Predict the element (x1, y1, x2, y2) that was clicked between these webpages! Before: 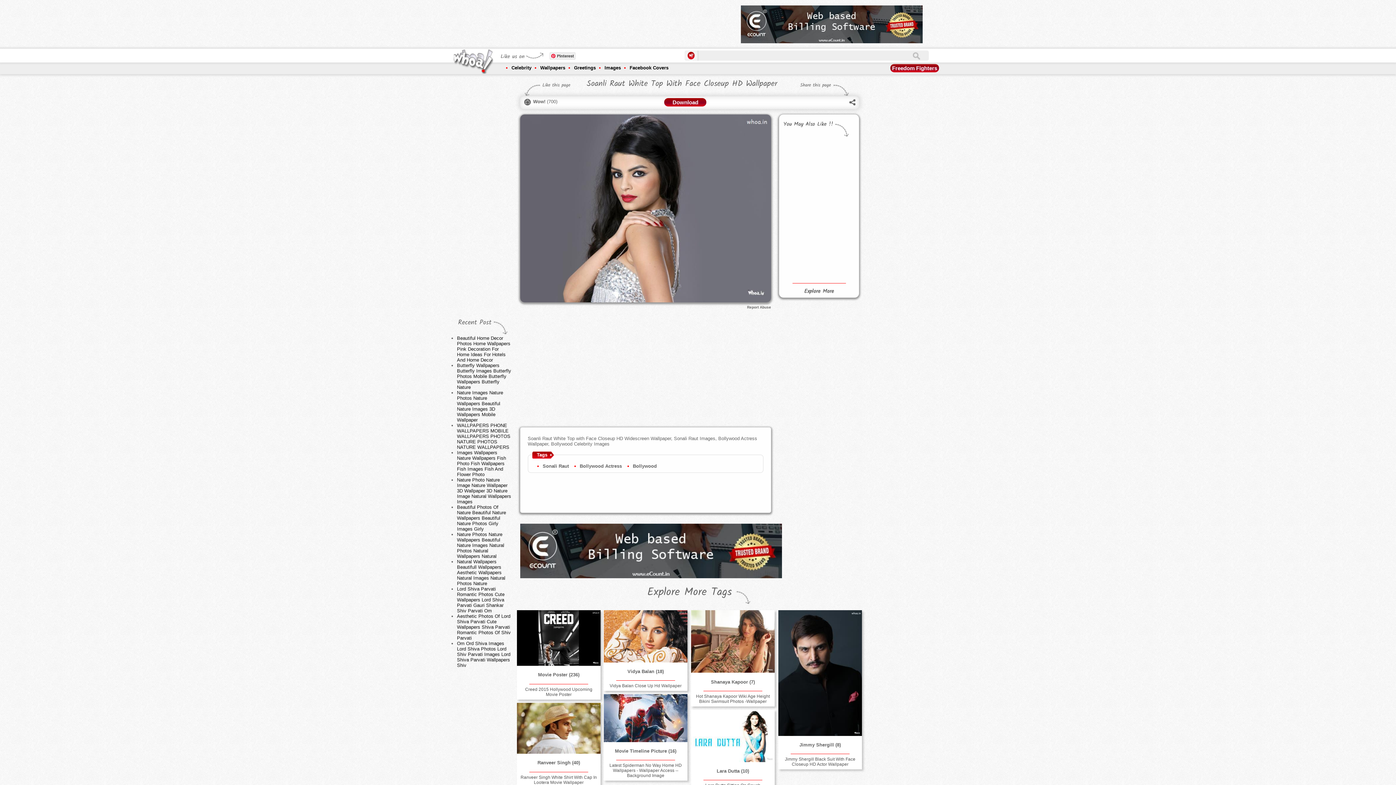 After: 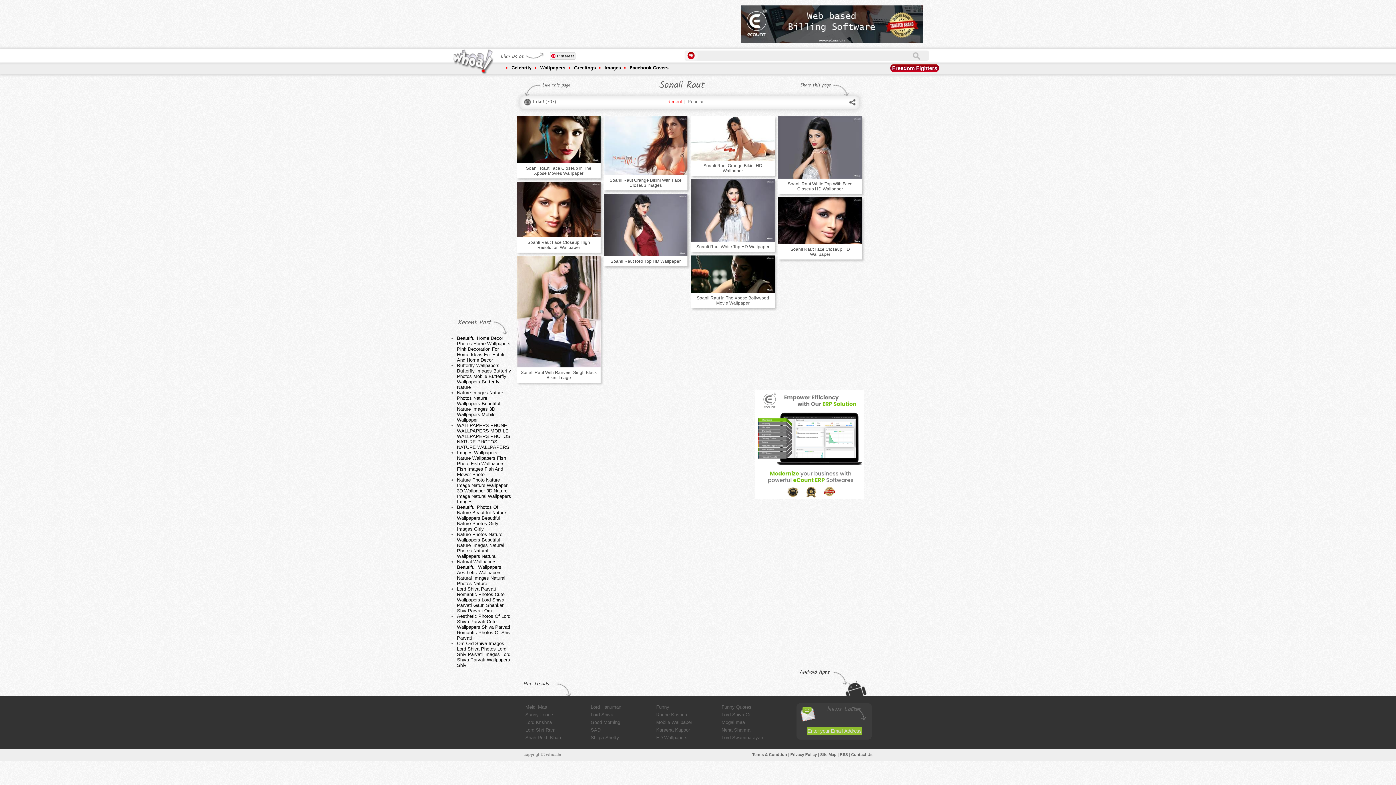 Action: bbox: (542, 463, 568, 469) label: Sonali Raut